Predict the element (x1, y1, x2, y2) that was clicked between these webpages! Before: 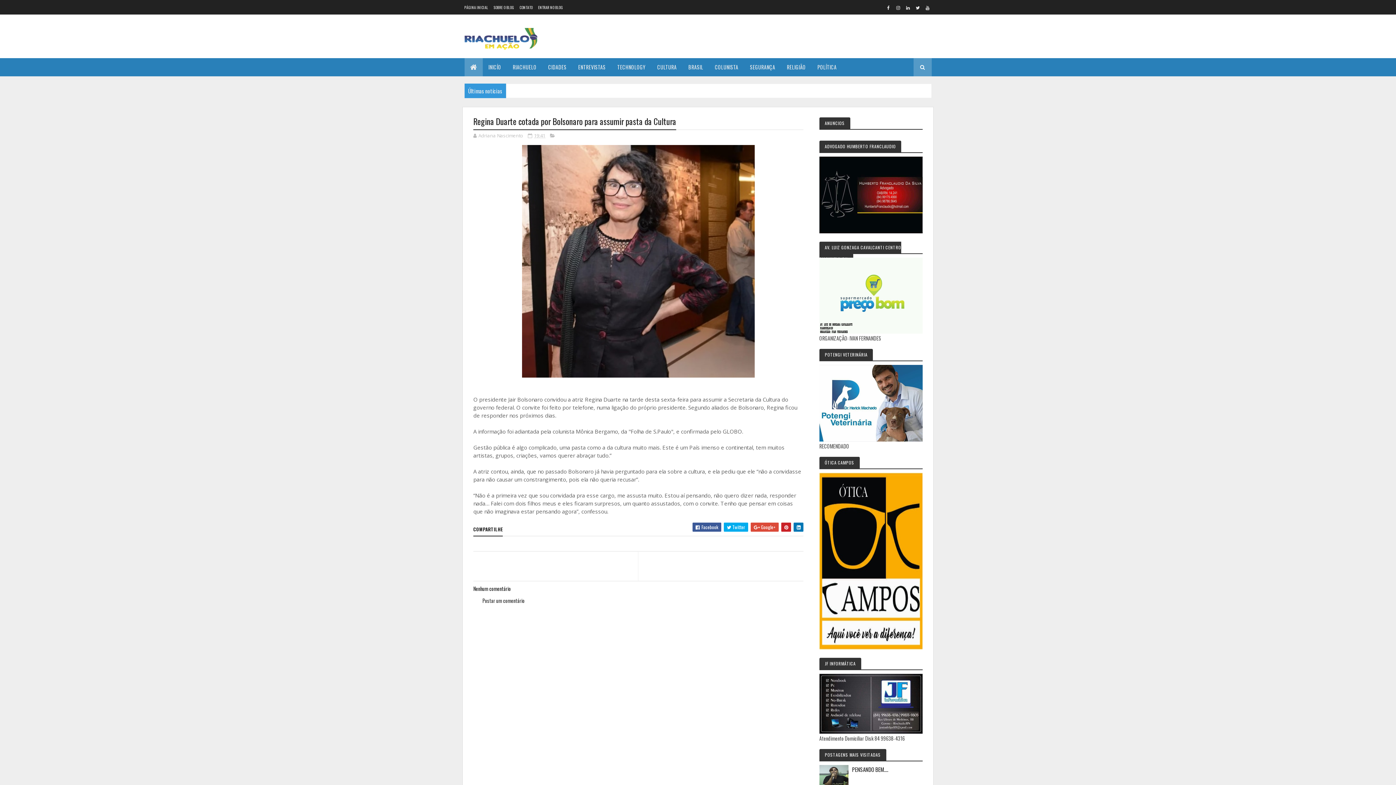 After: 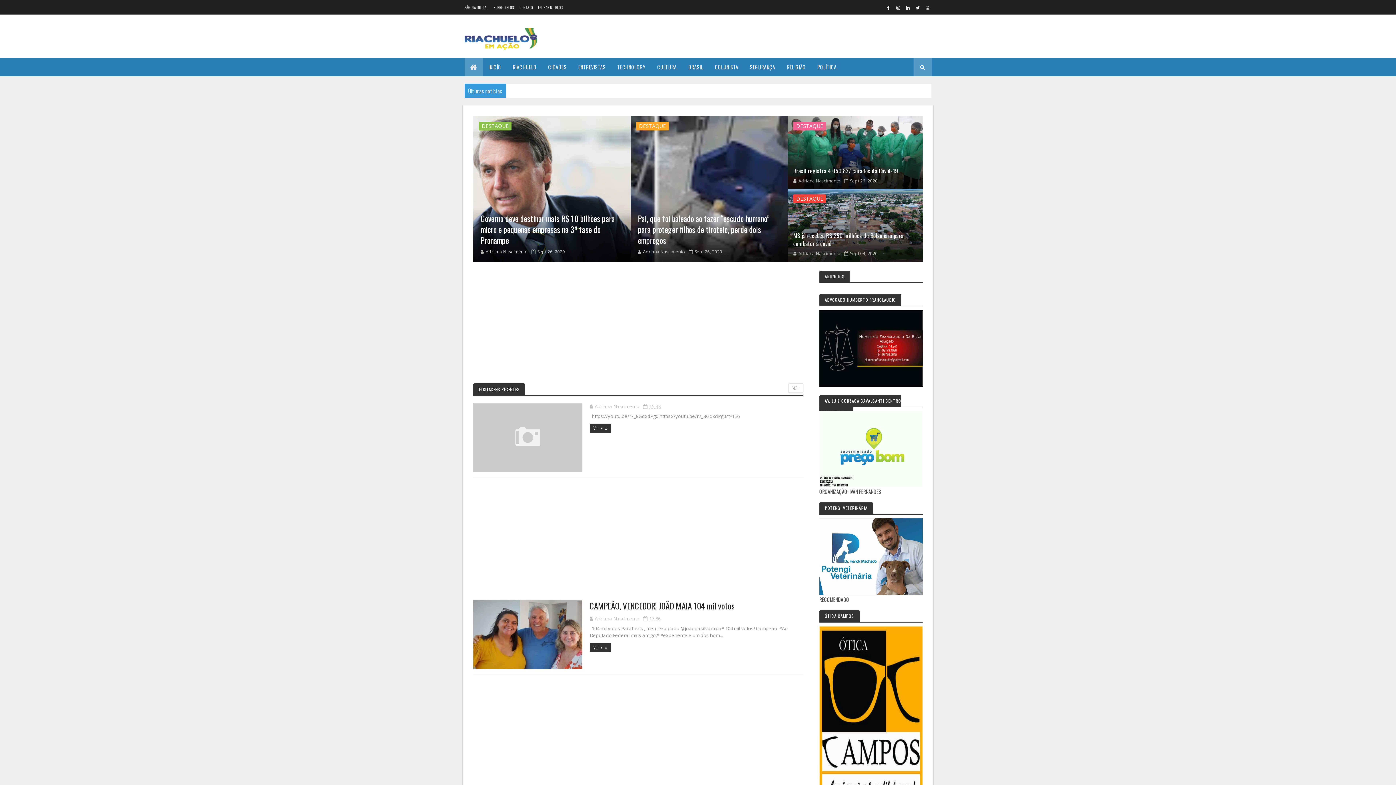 Action: bbox: (482, 58, 507, 76) label: INICÍO